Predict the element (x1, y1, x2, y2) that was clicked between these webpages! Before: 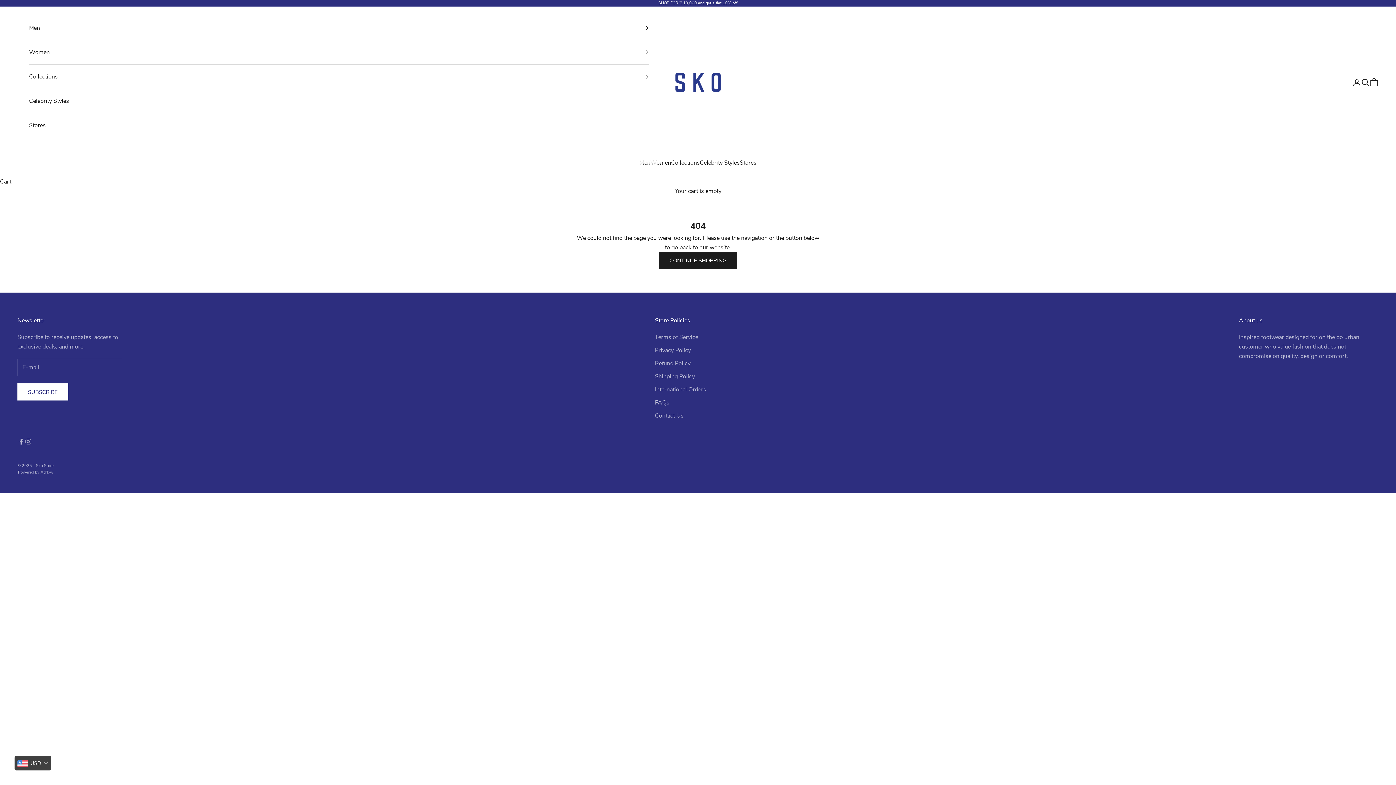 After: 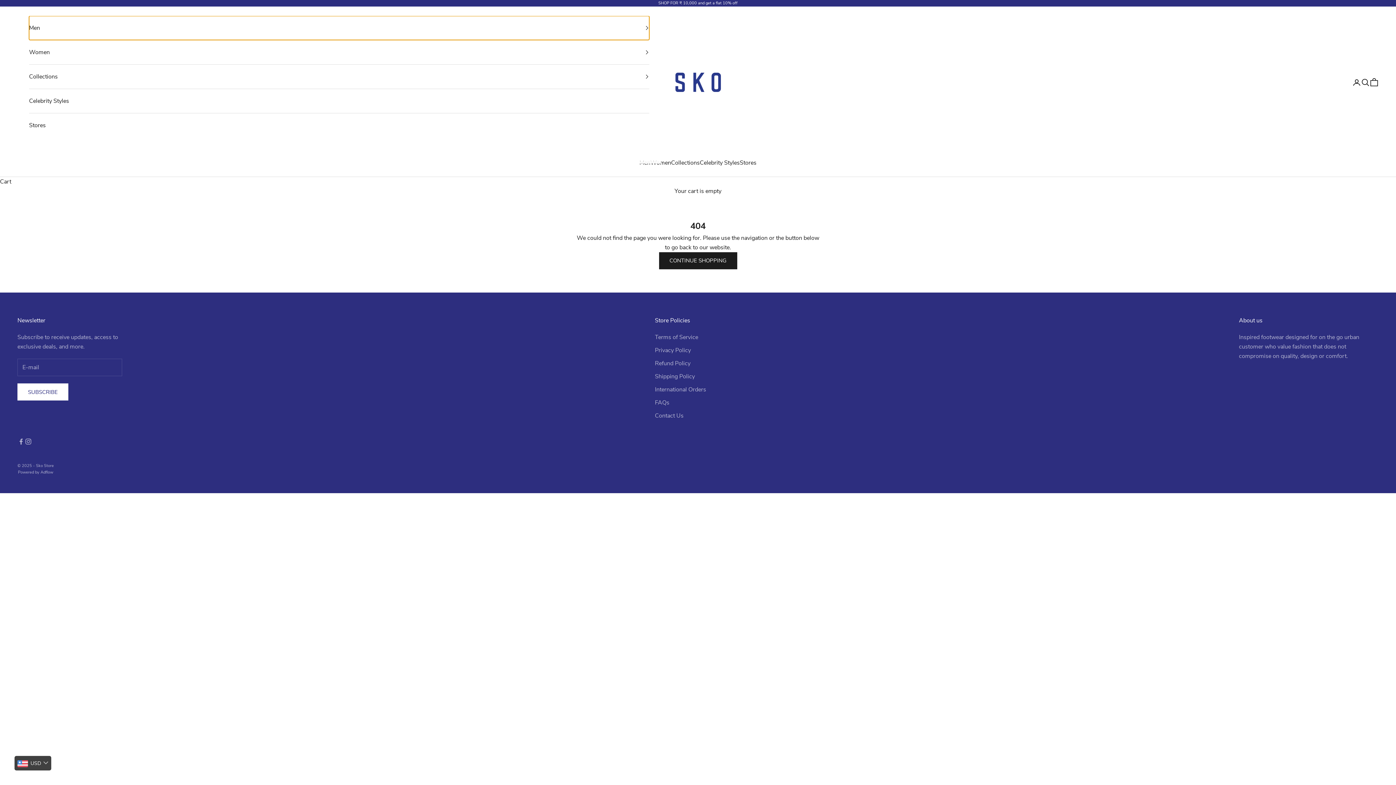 Action: label: Men bbox: (29, 15, 649, 39)